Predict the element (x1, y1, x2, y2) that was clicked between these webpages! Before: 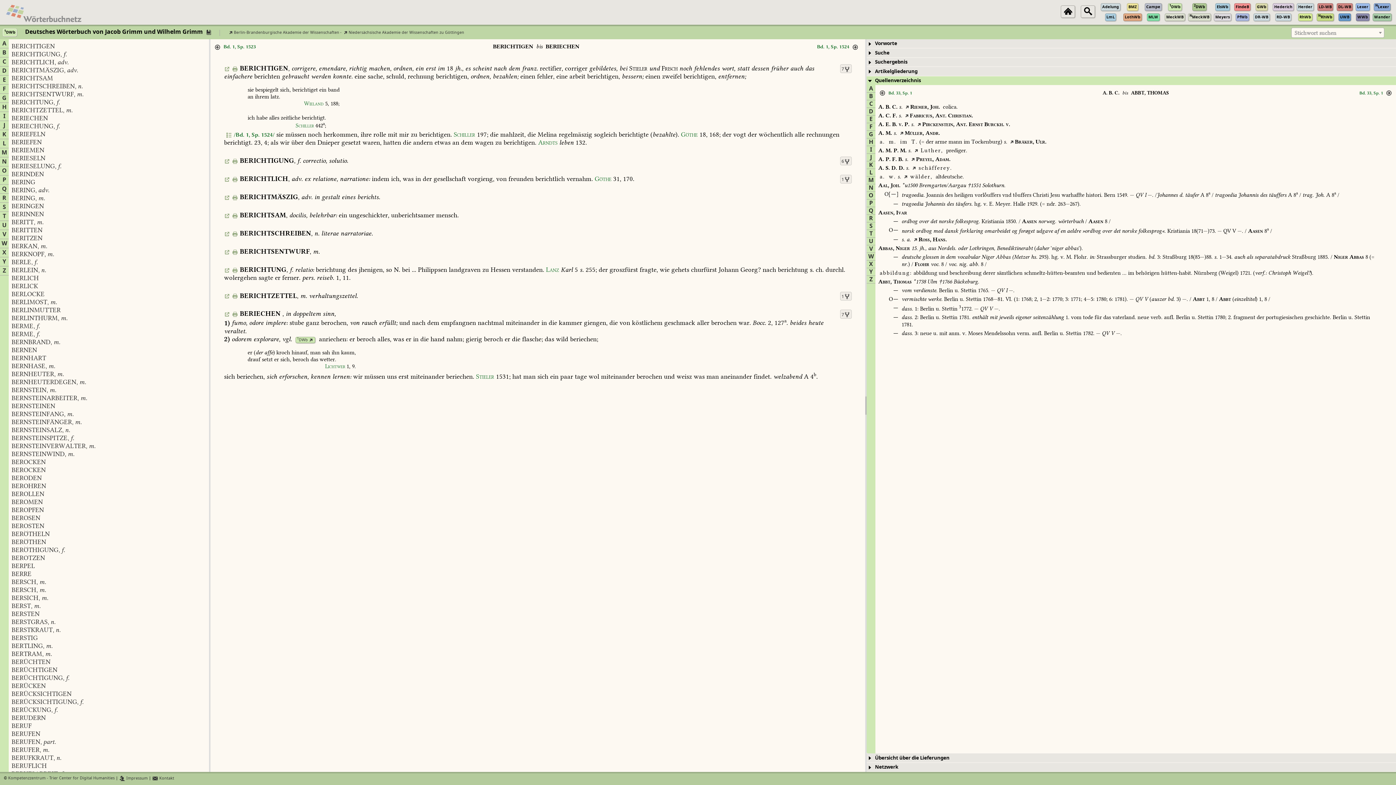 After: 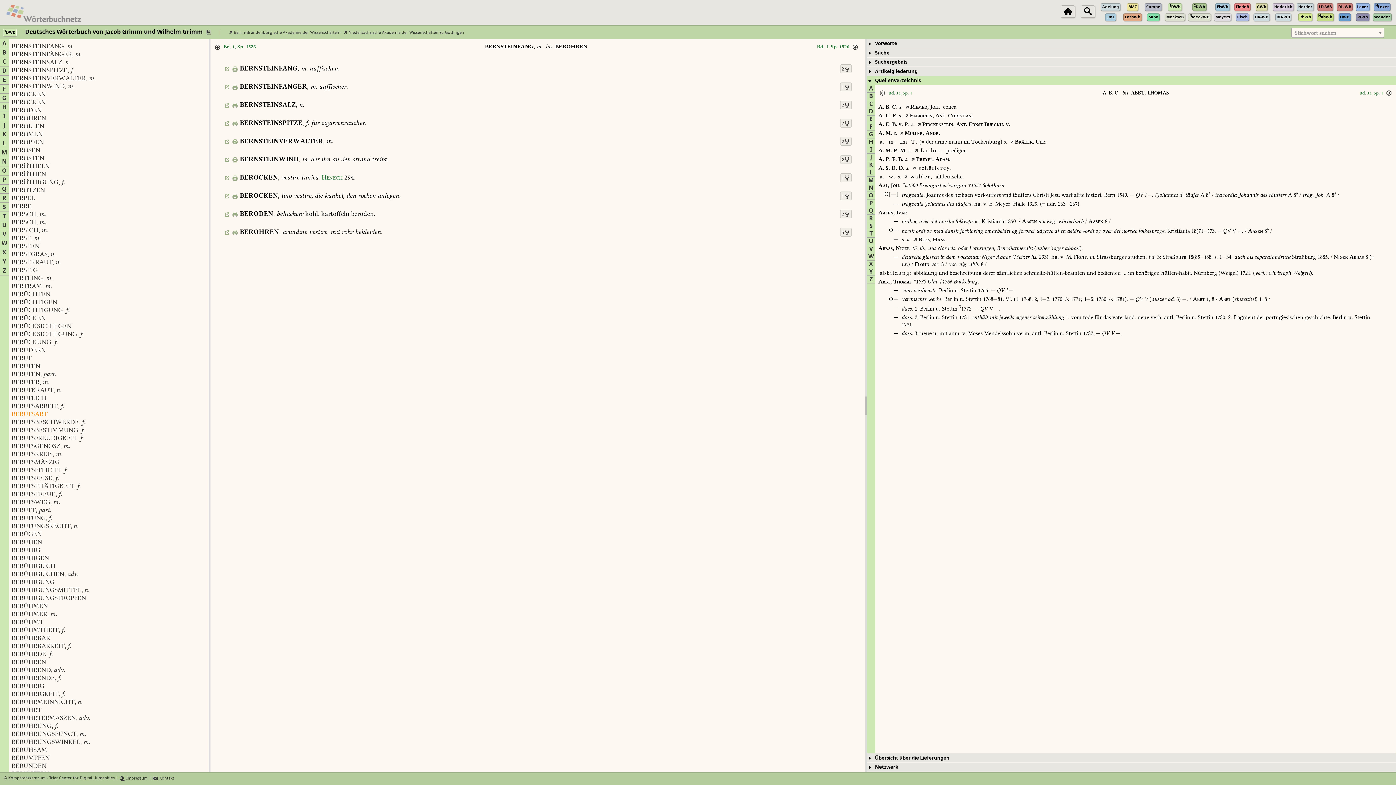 Action: bbox: (11, 411, 60, 417) label: bernsteinfang, m.